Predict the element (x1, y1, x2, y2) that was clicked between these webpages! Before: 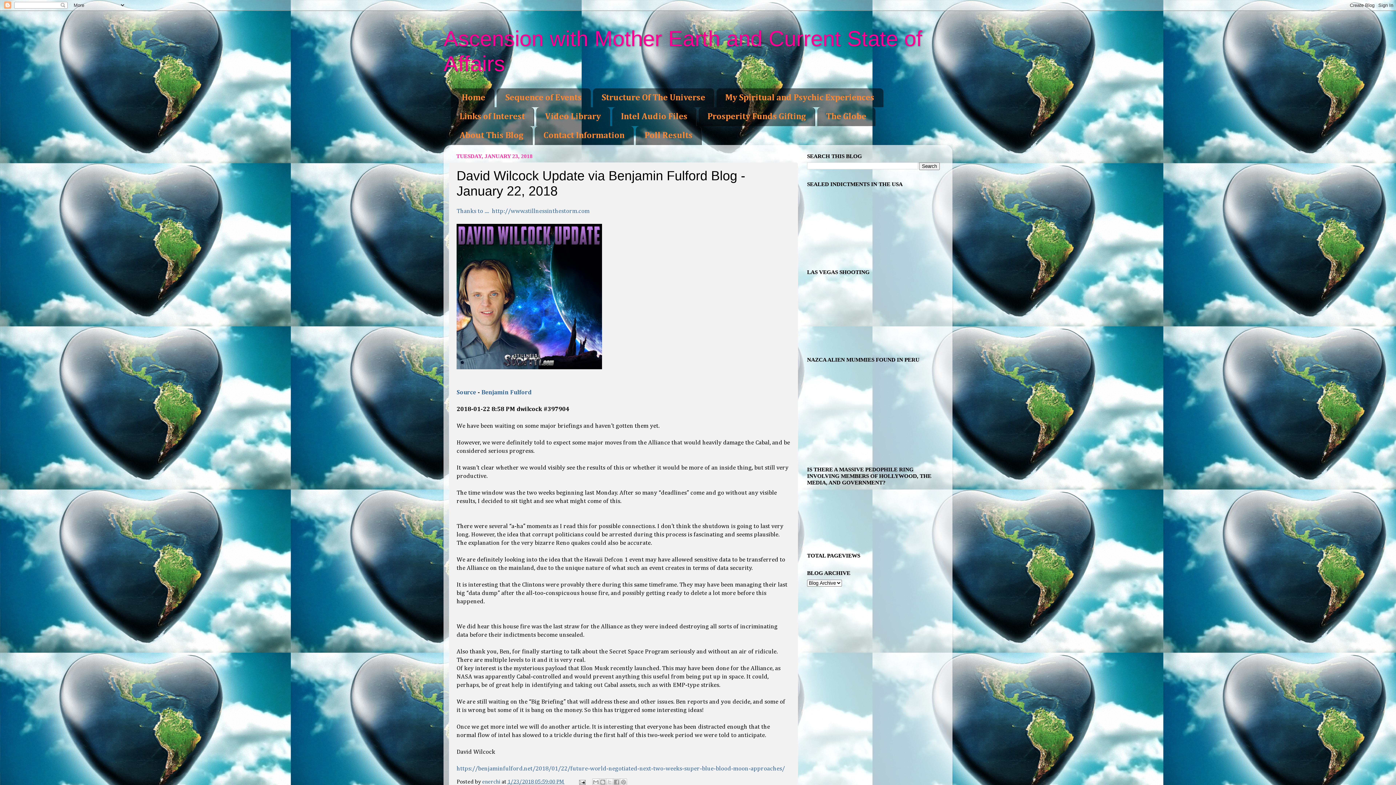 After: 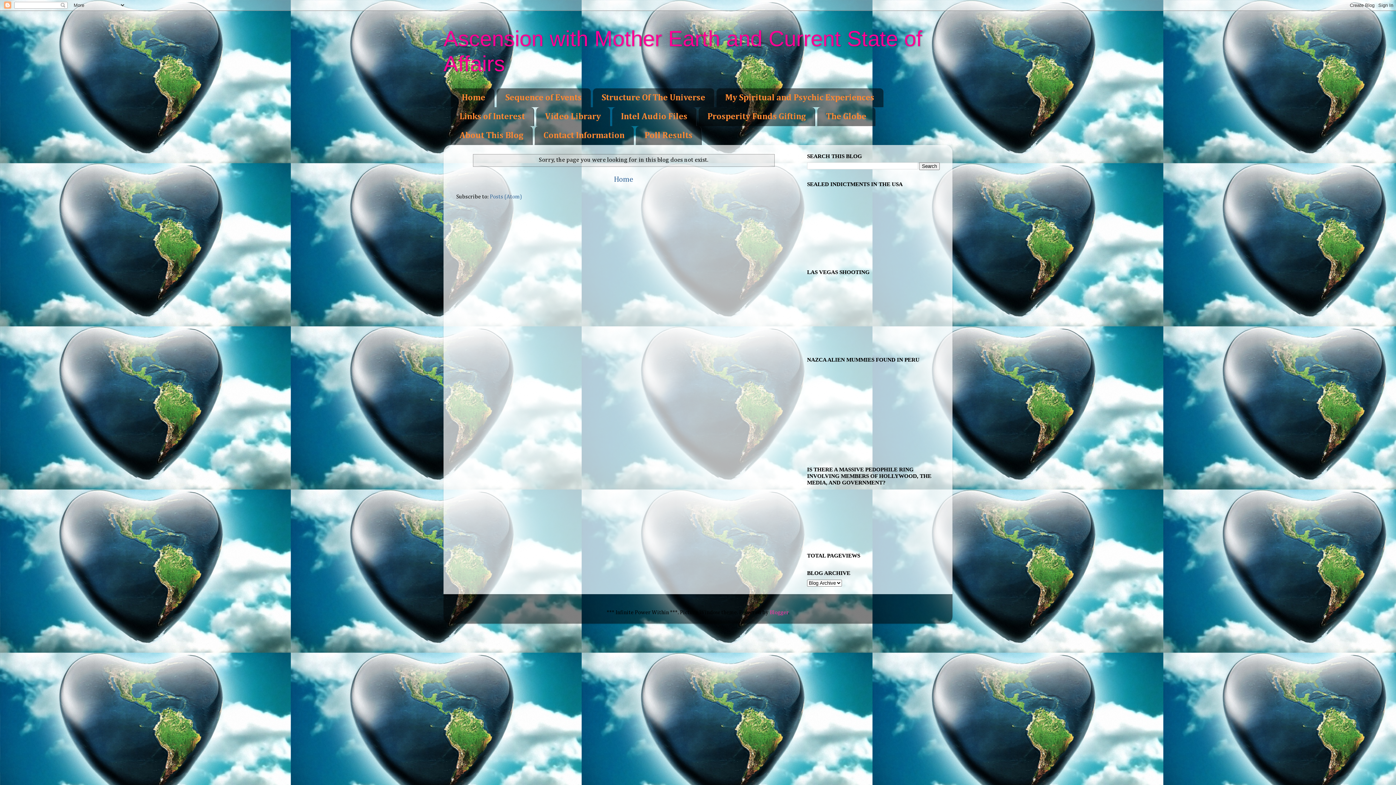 Action: bbox: (450, 107, 534, 126) label: Links of Interest